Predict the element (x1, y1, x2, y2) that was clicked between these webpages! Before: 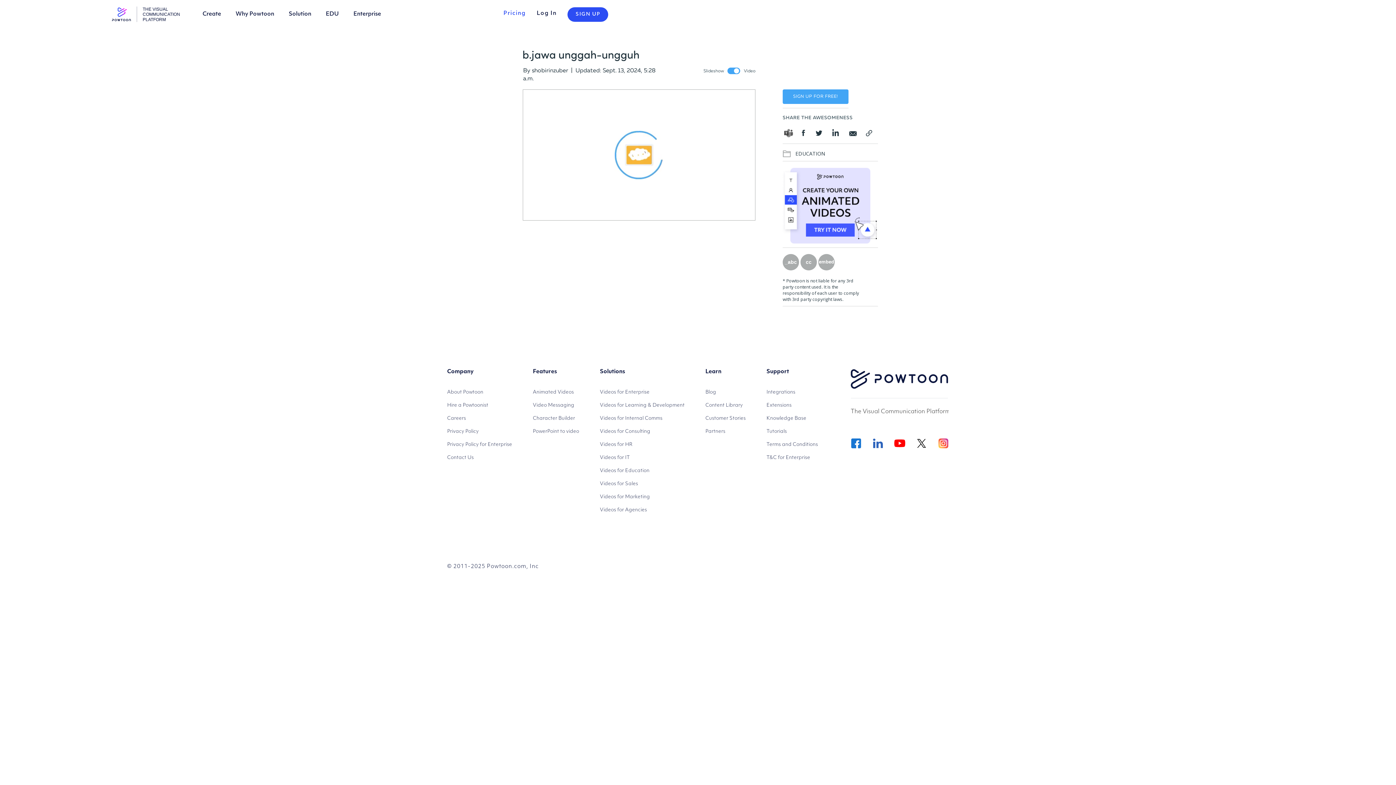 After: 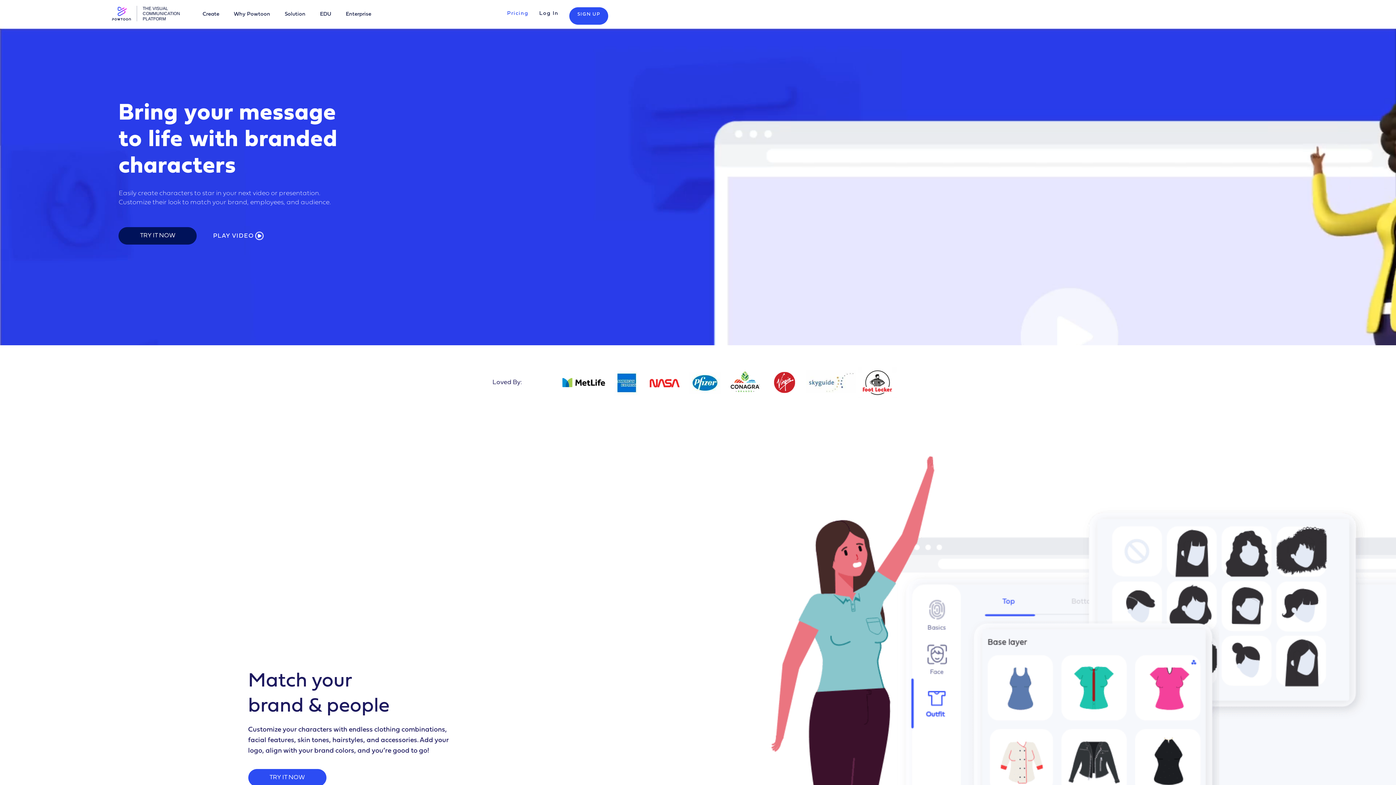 Action: label: Character Builder bbox: (532, 412, 579, 425)